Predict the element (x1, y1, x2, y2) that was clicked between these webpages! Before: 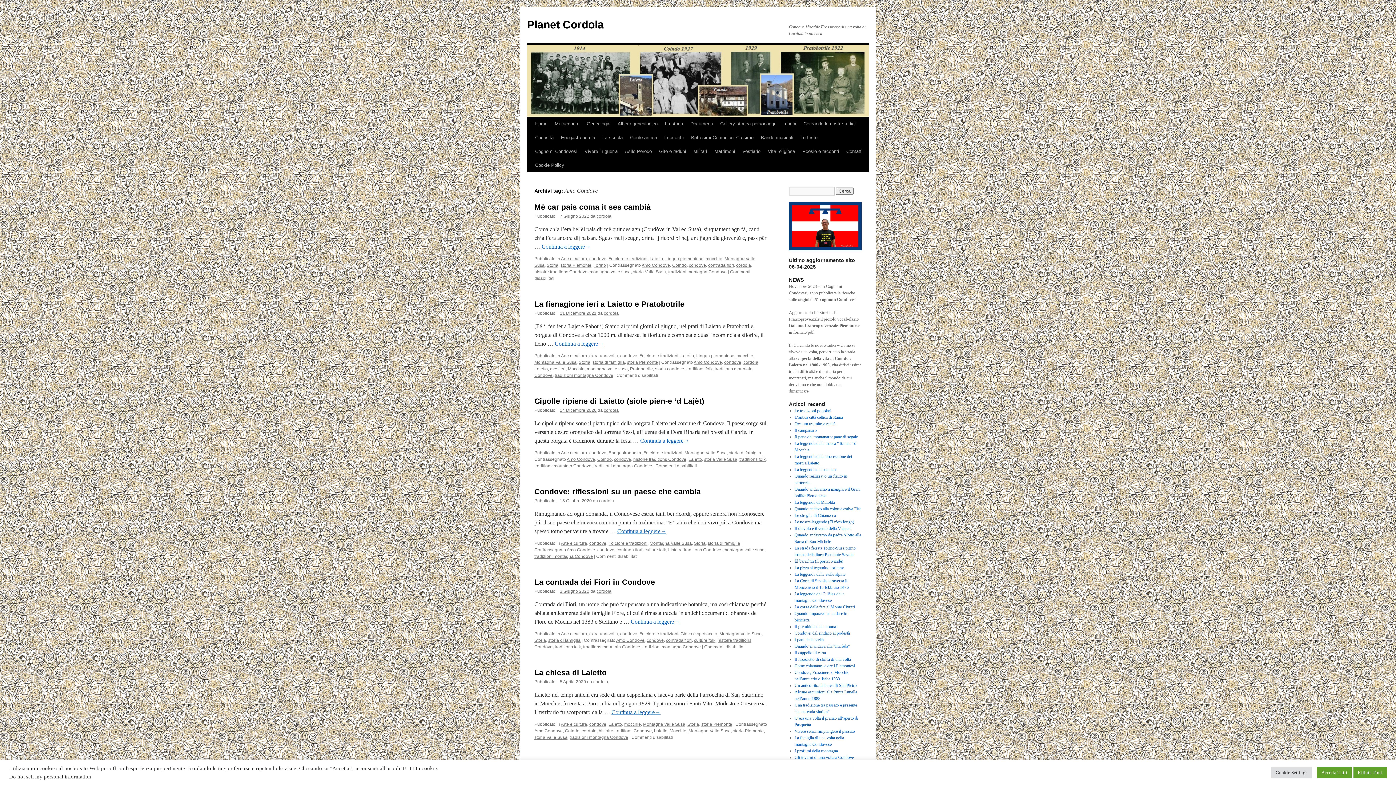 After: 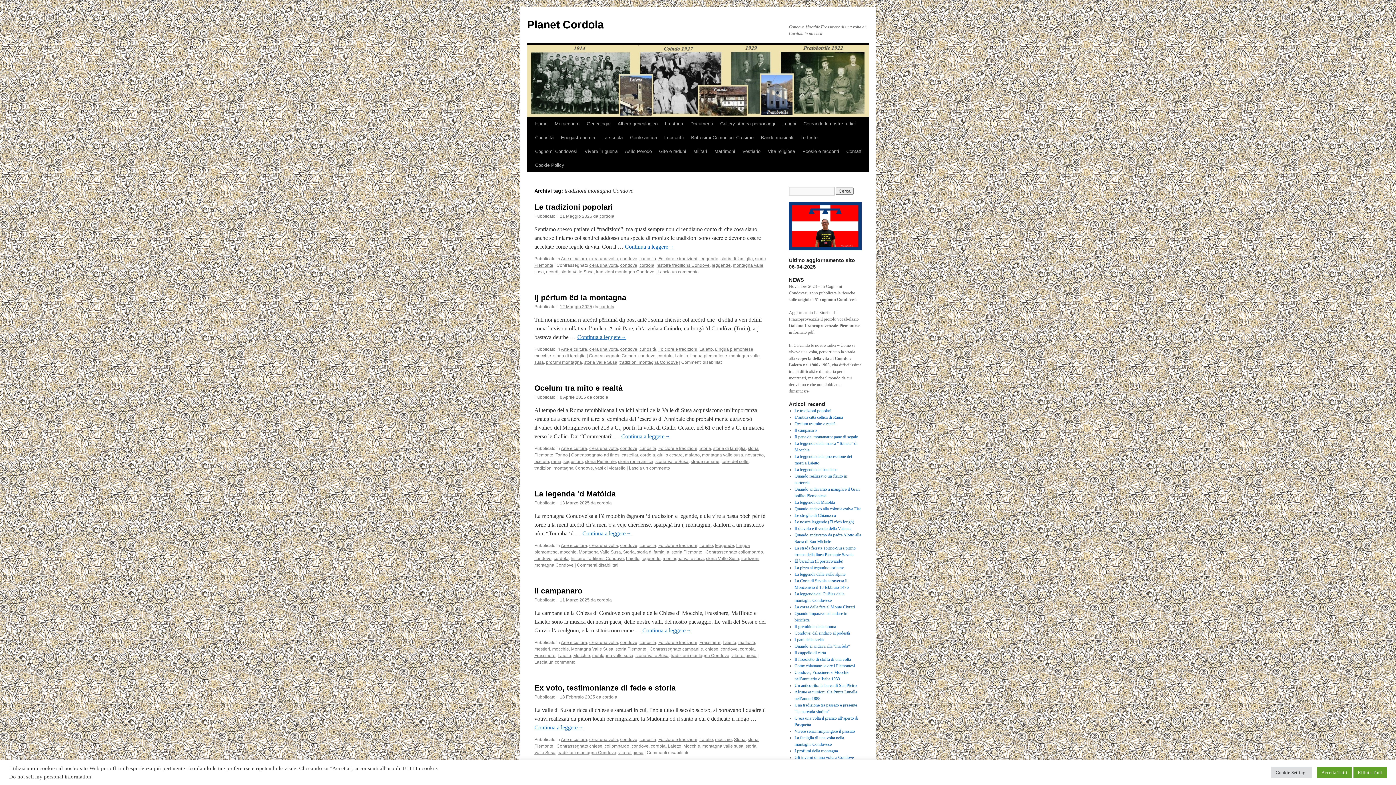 Action: bbox: (642, 644, 701, 649) label: tradizioni montagna Condove